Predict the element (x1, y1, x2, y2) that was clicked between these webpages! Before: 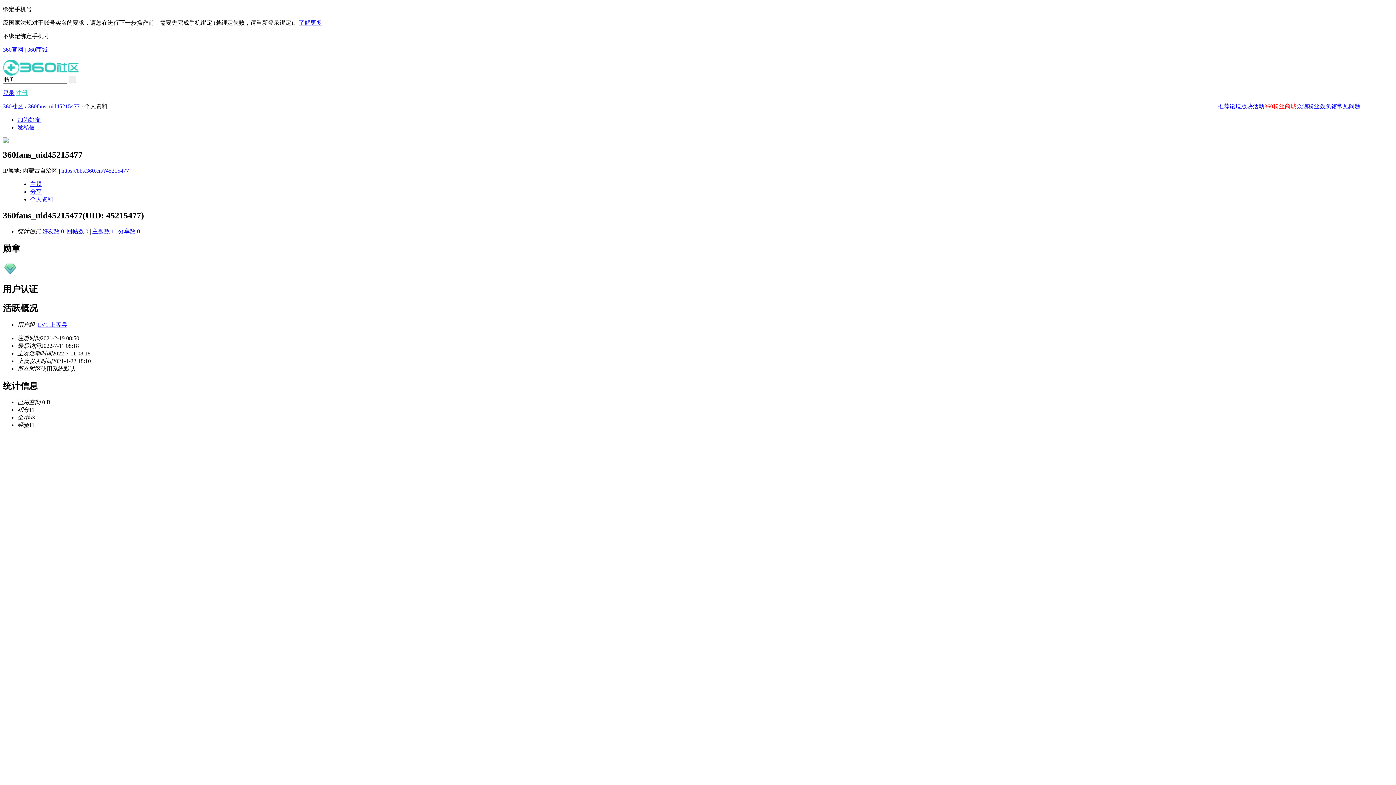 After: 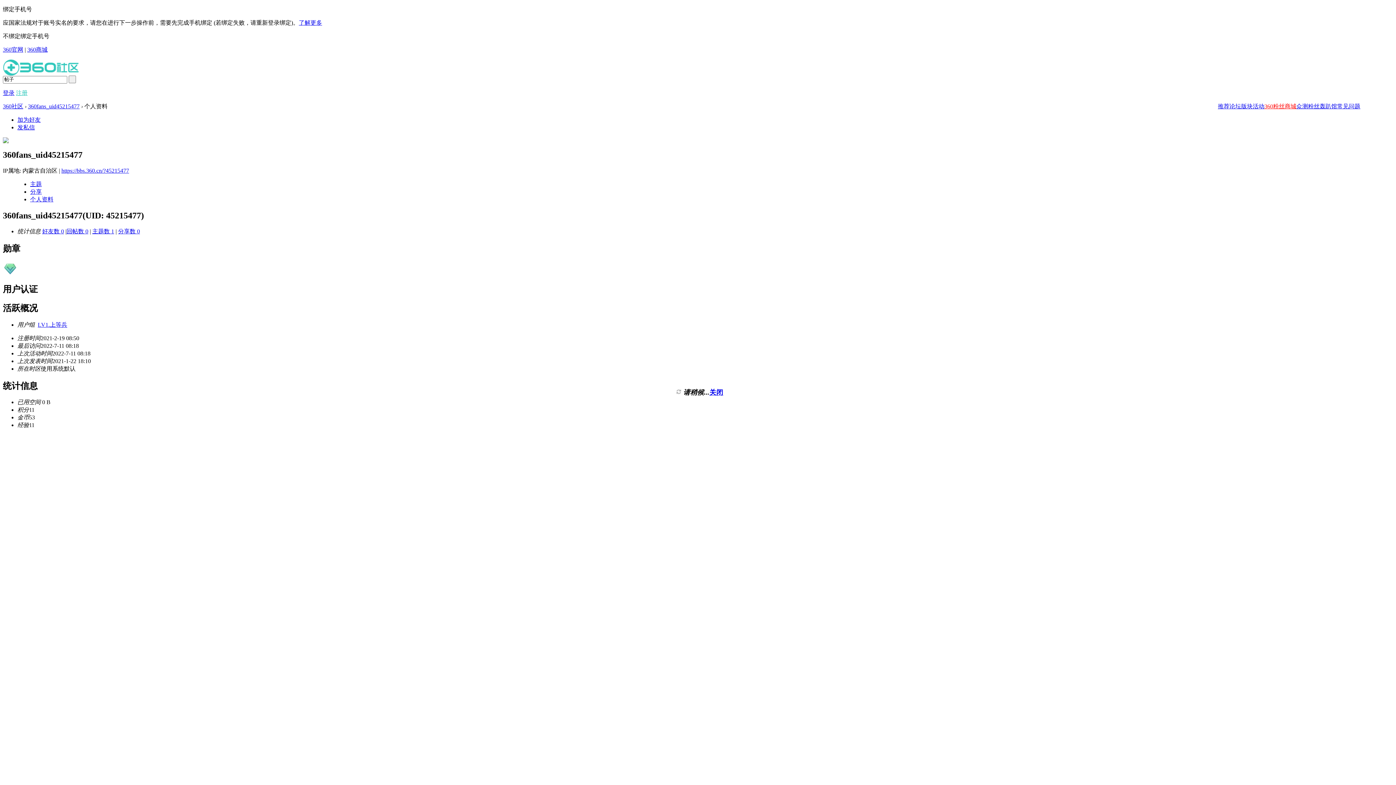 Action: label: 加为好友 bbox: (17, 116, 40, 122)